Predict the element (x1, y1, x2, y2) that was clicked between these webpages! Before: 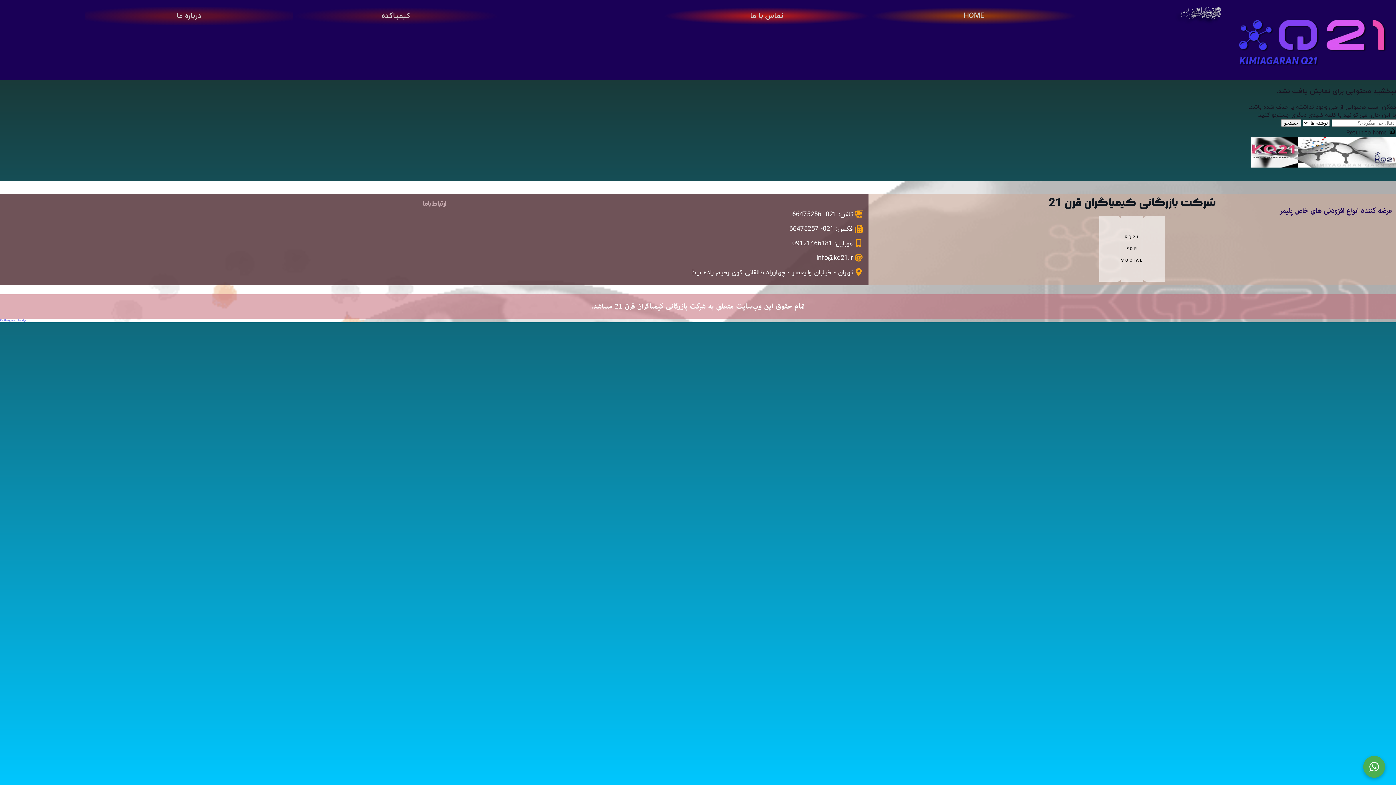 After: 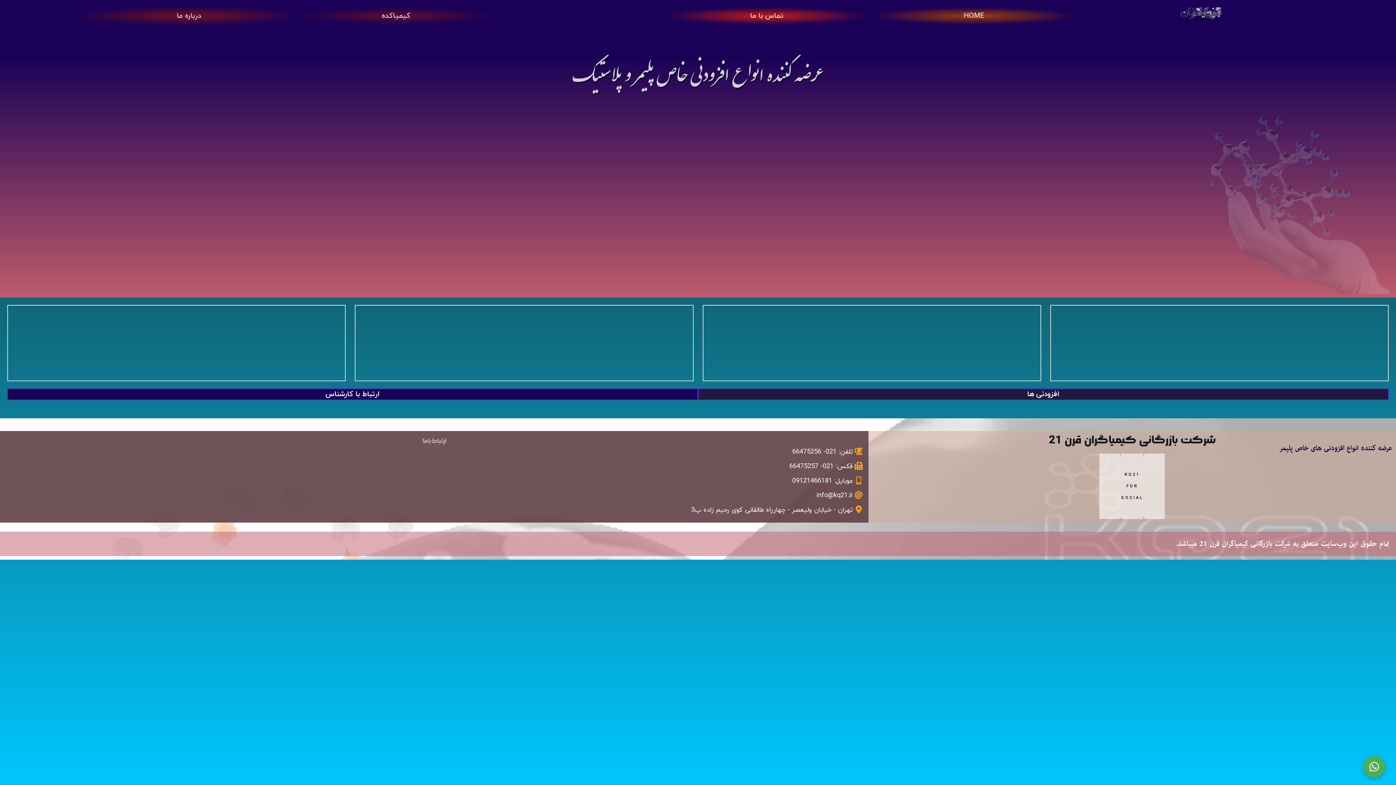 Action: label: شرکت بازرگانی کیمیاگران قرن 21 bbox: (1049, 195, 1215, 210)